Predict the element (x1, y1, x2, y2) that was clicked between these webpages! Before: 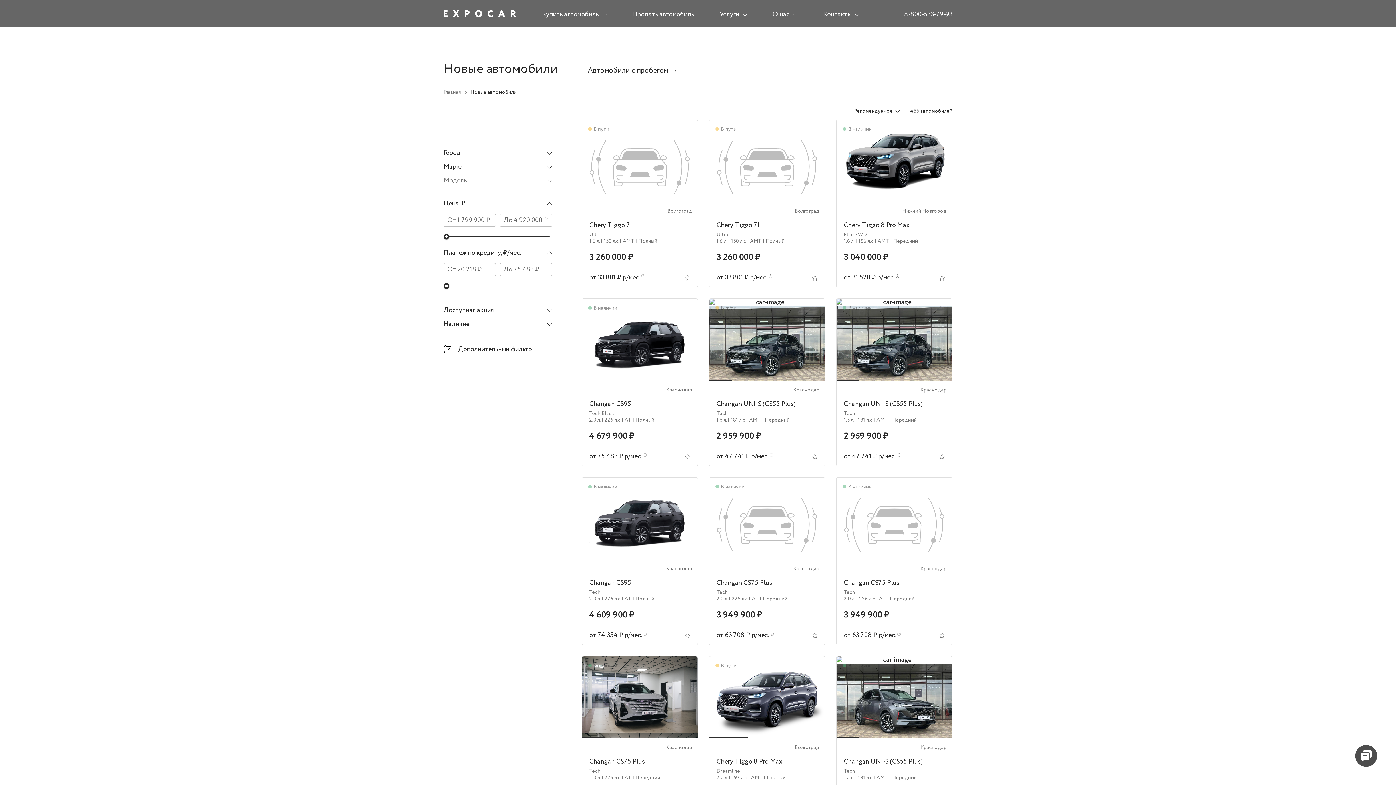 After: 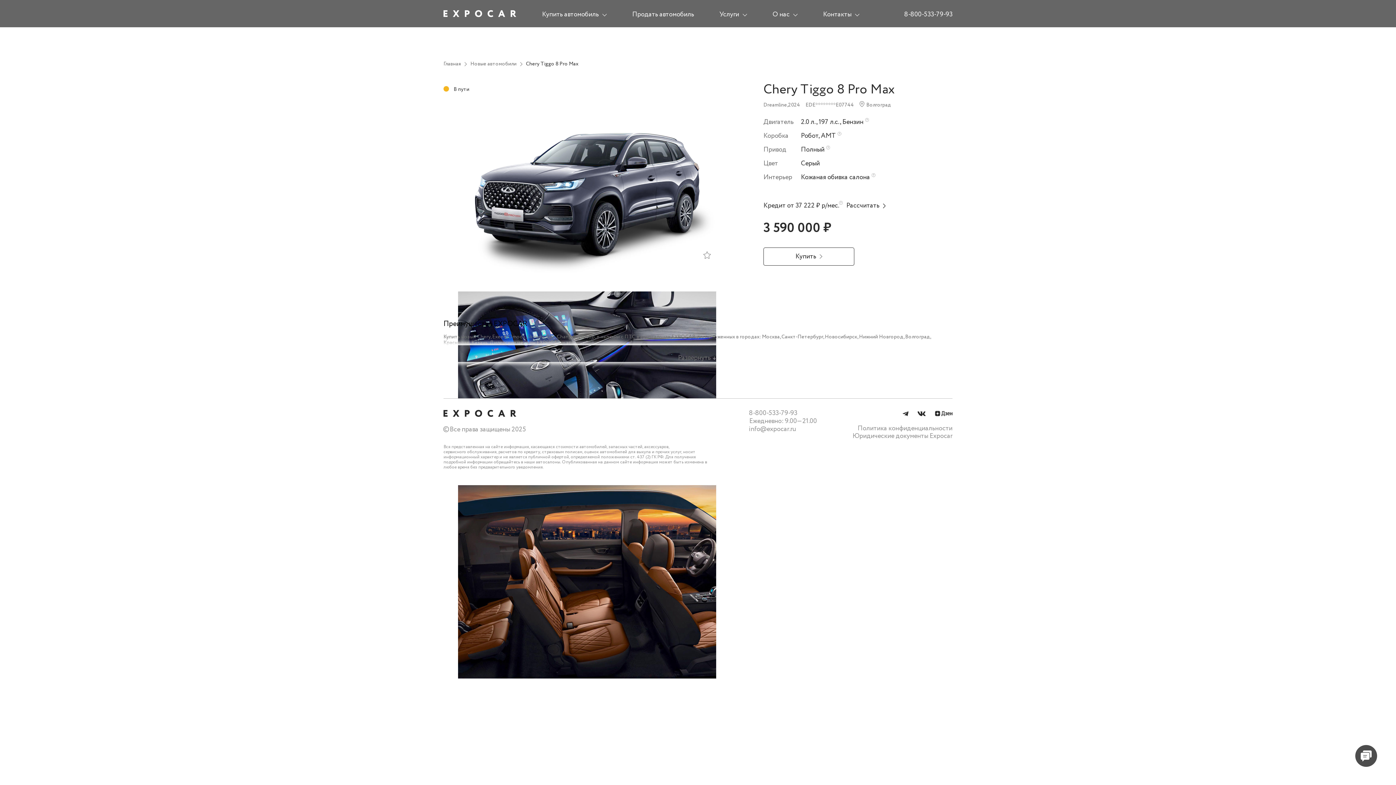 Action: label: 		
В пути
Волгоград
Chery Tiggo 8 Pro Max
Dreamline
2.0 л. 
| 197 л.c 
| AMT 
| Полный 
3 590 000 ₽
от 37 222 ₽ р/мес.  bbox: (709, 656, 825, 824)